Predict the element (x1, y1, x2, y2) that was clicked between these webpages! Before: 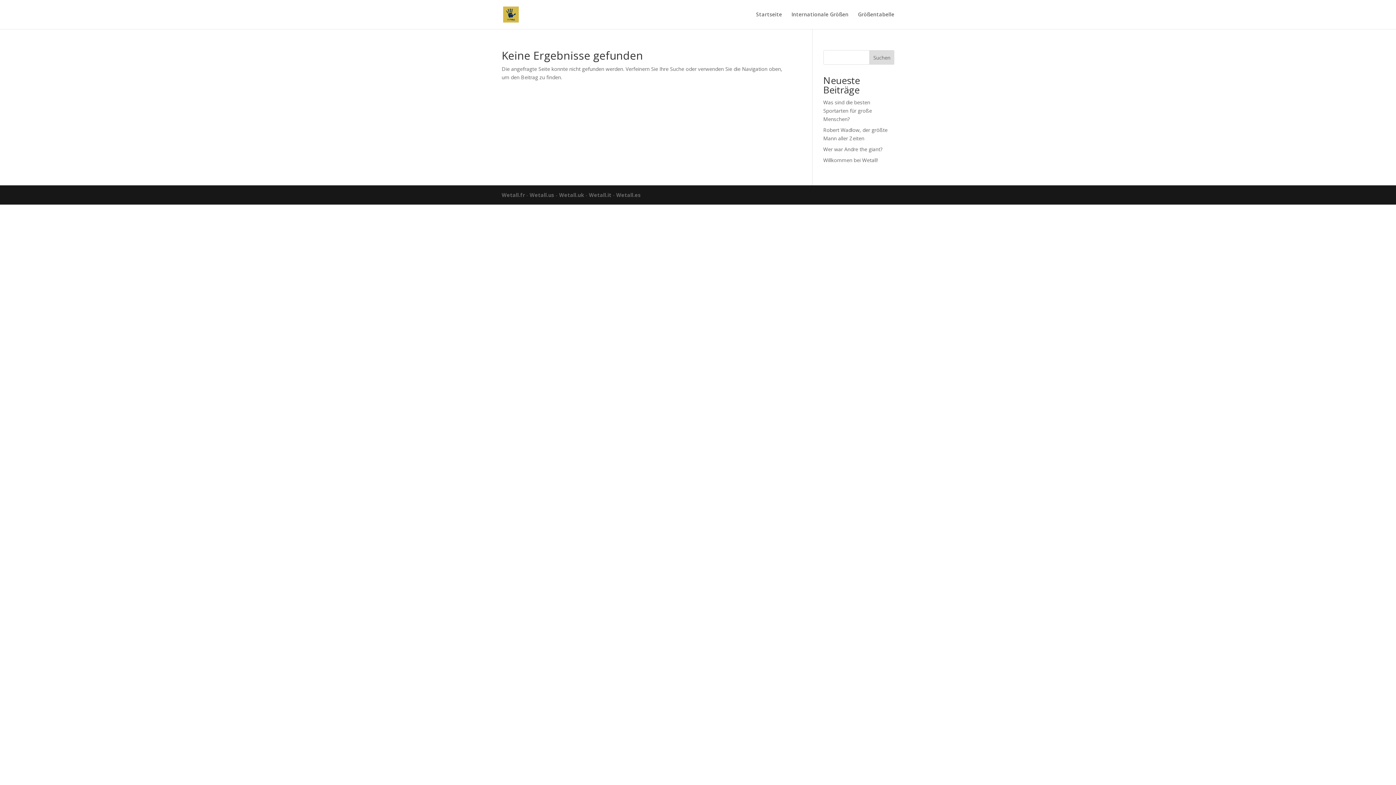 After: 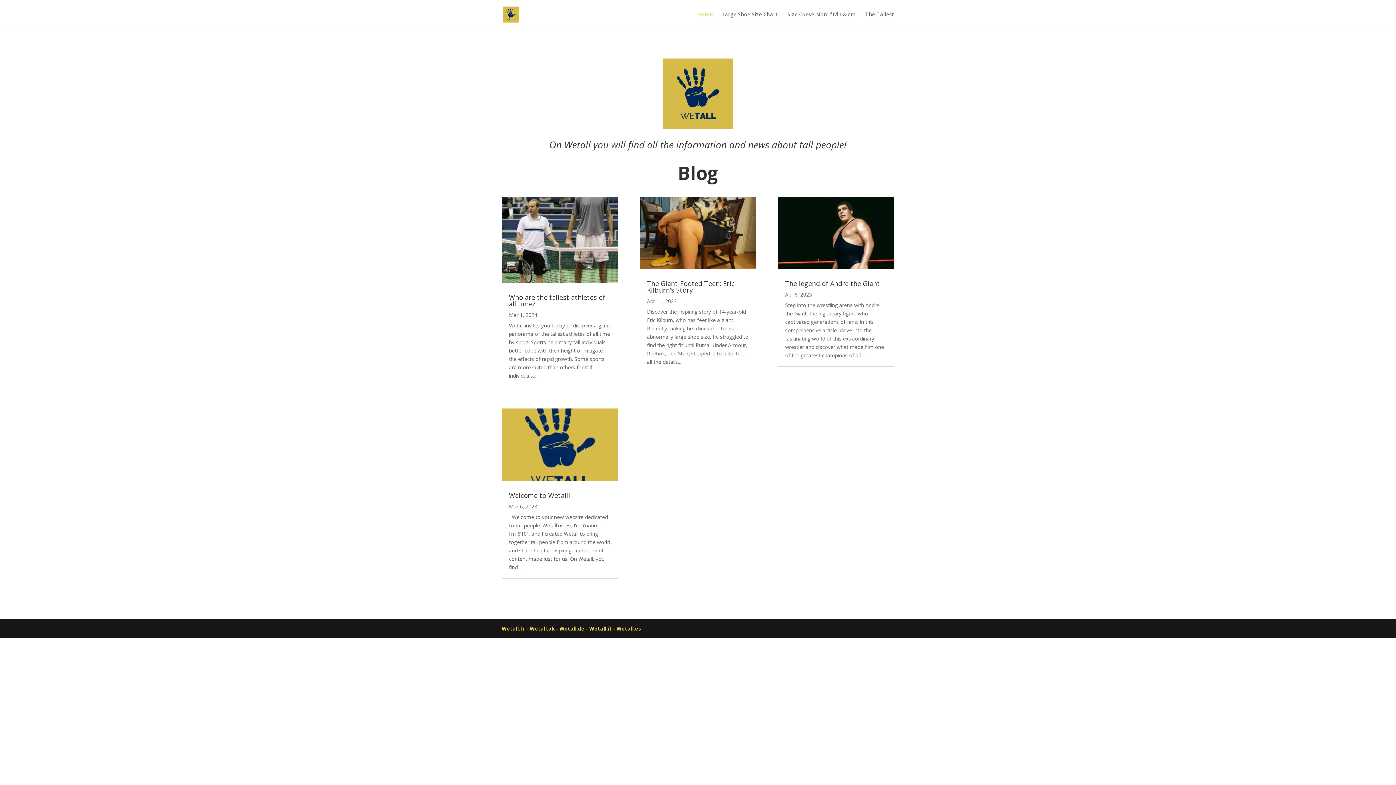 Action: bbox: (529, 191, 554, 198) label: Wetall.us